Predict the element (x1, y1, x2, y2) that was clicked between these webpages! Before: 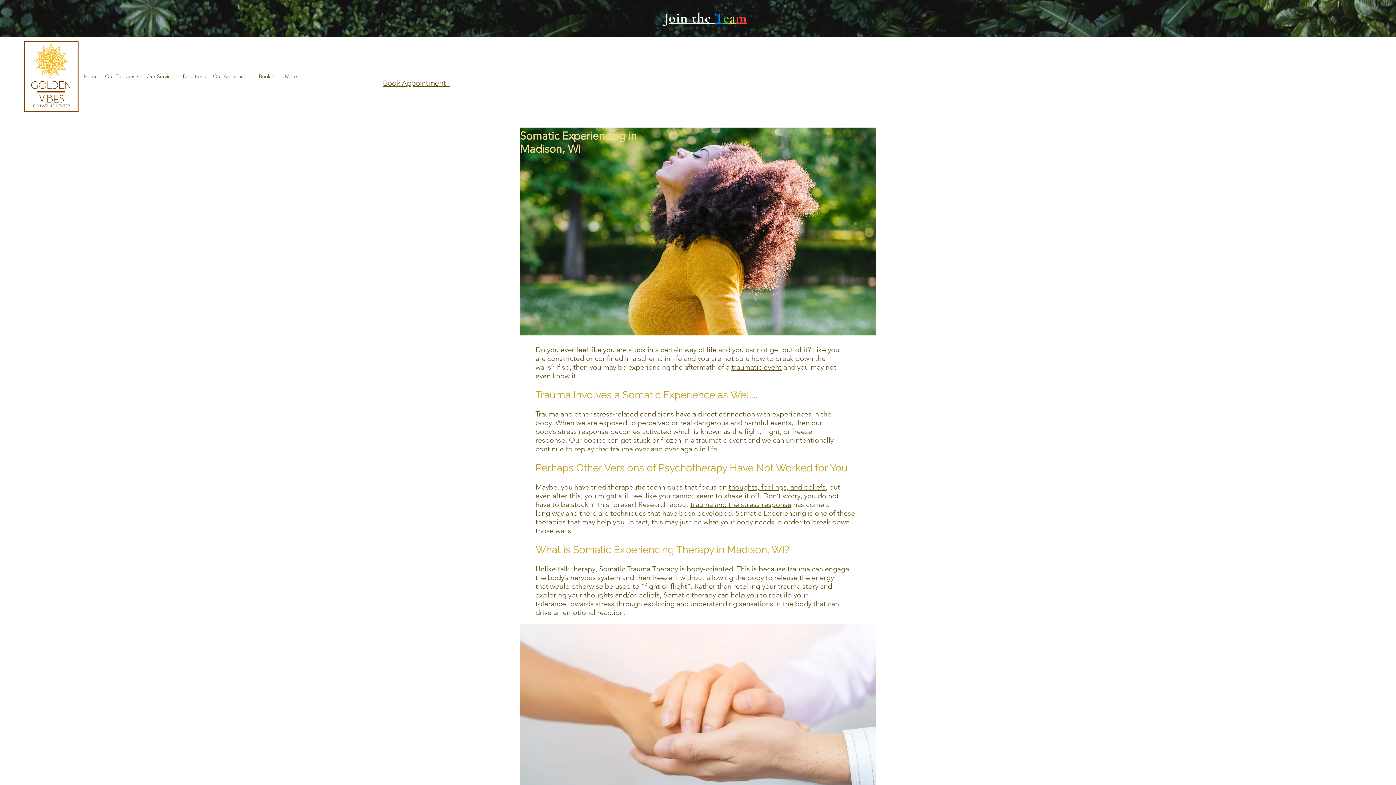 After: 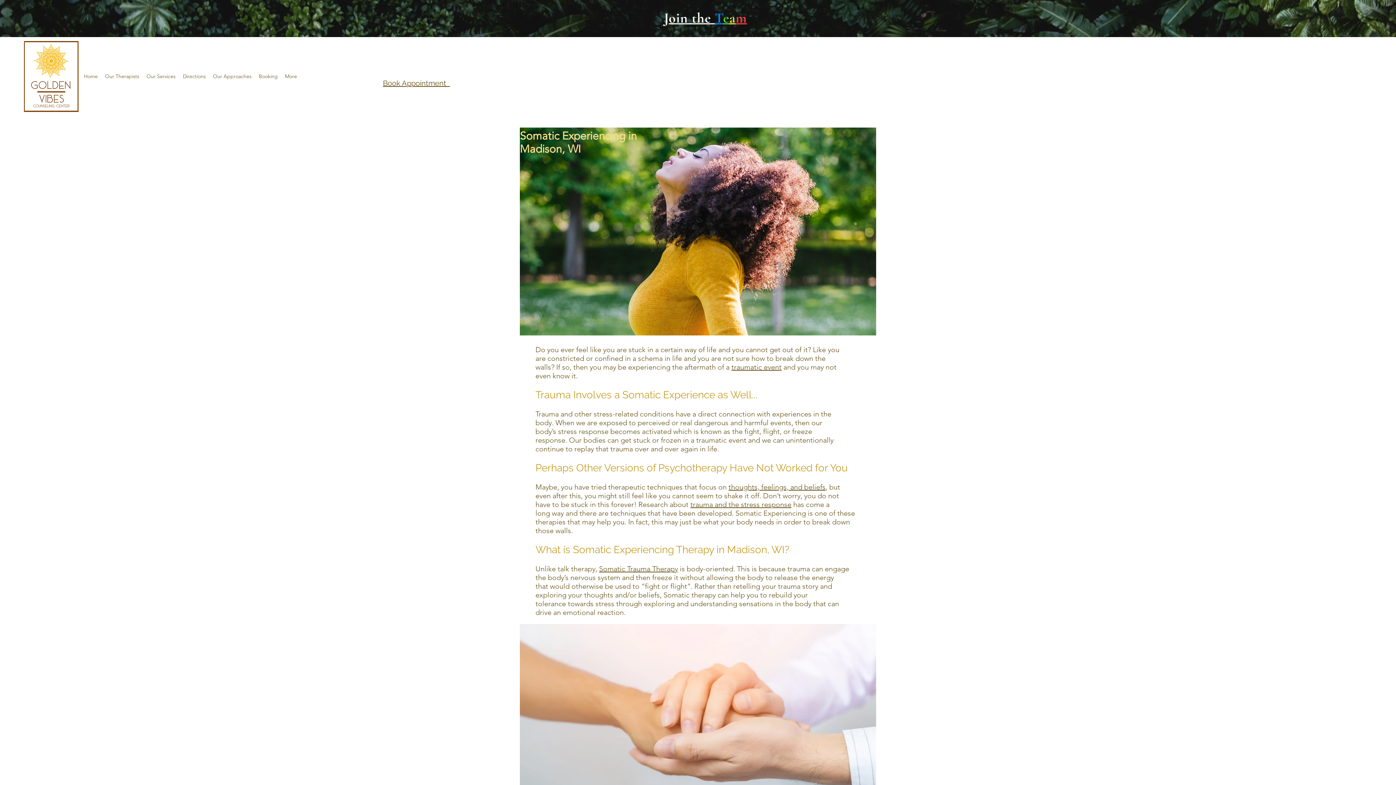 Action: label: Our Approaches bbox: (209, 60, 255, 92)